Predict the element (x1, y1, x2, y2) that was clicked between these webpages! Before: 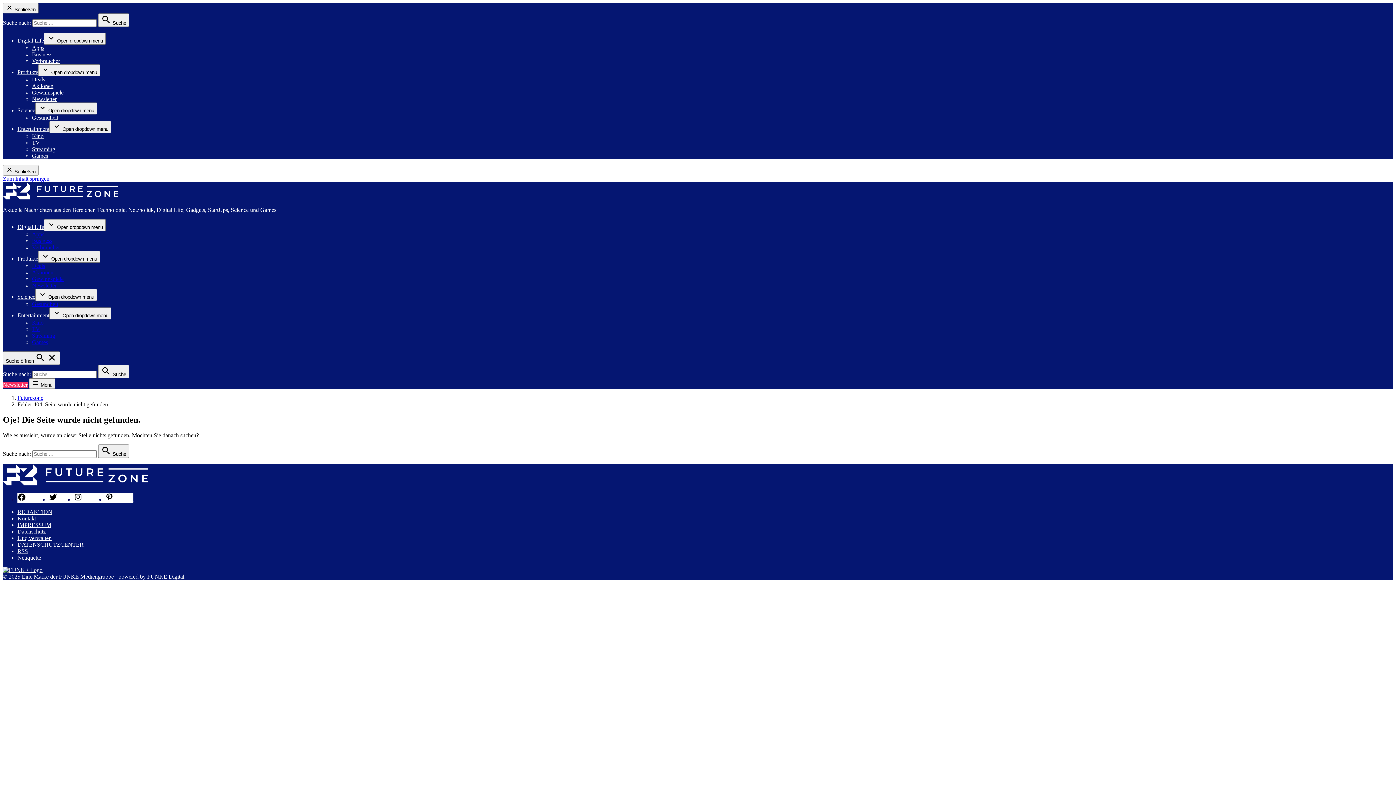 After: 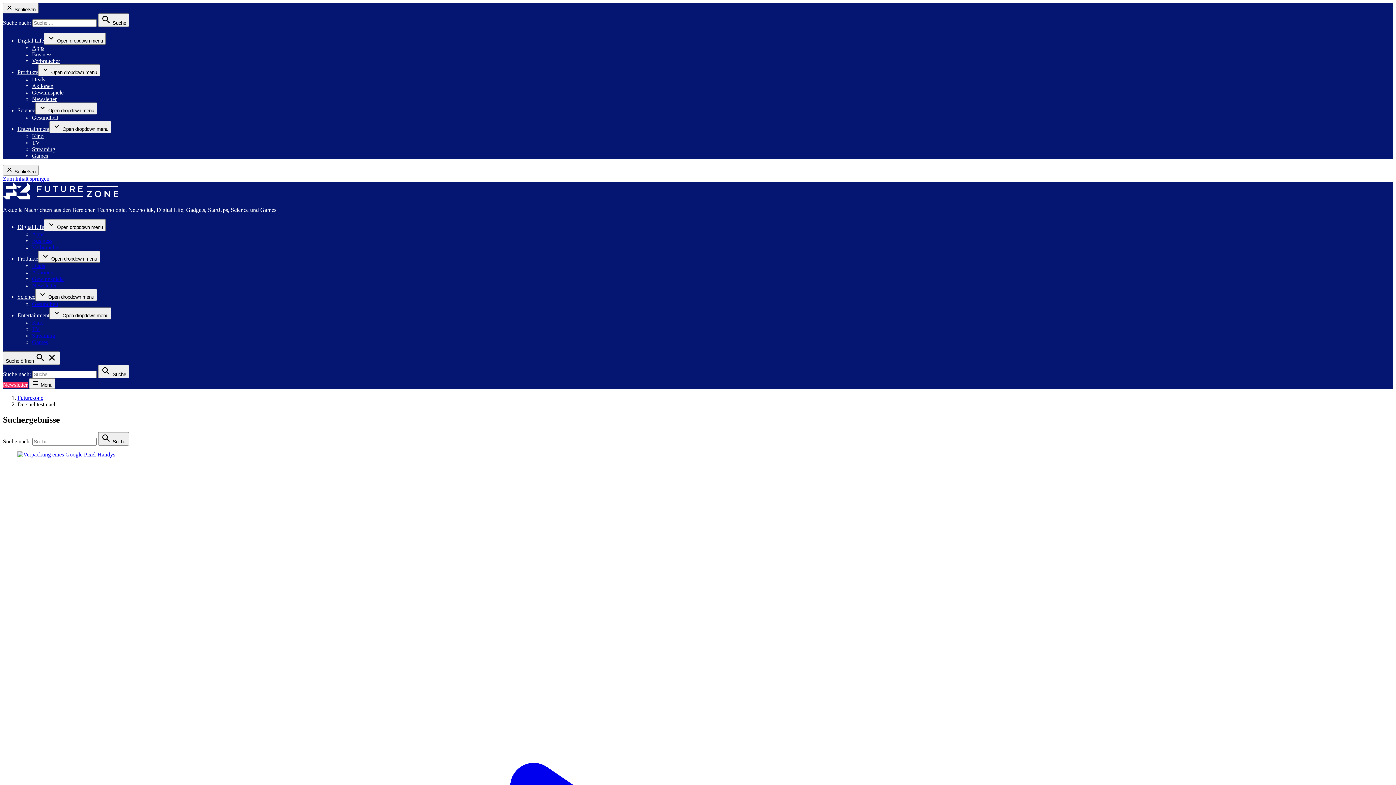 Action: label:  Suche bbox: (98, 365, 129, 378)